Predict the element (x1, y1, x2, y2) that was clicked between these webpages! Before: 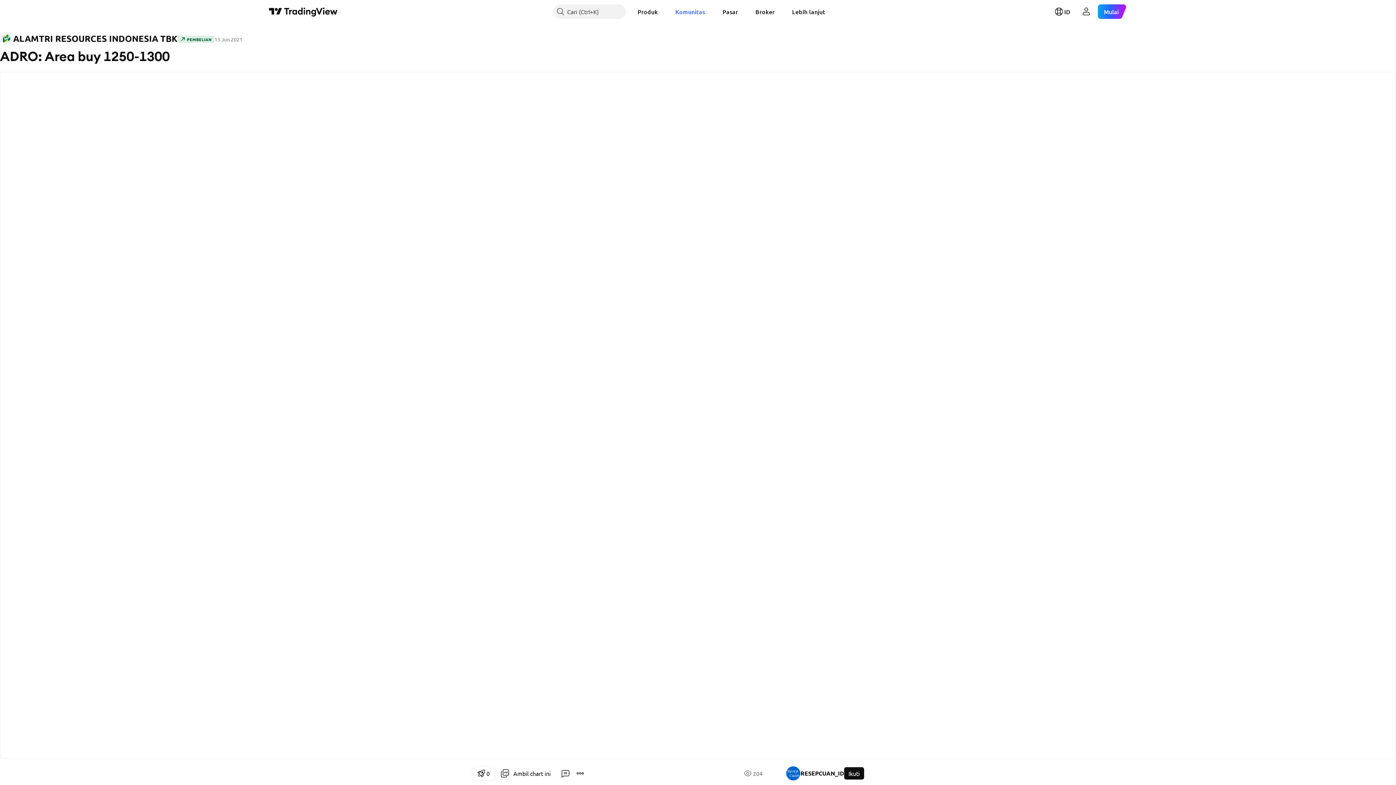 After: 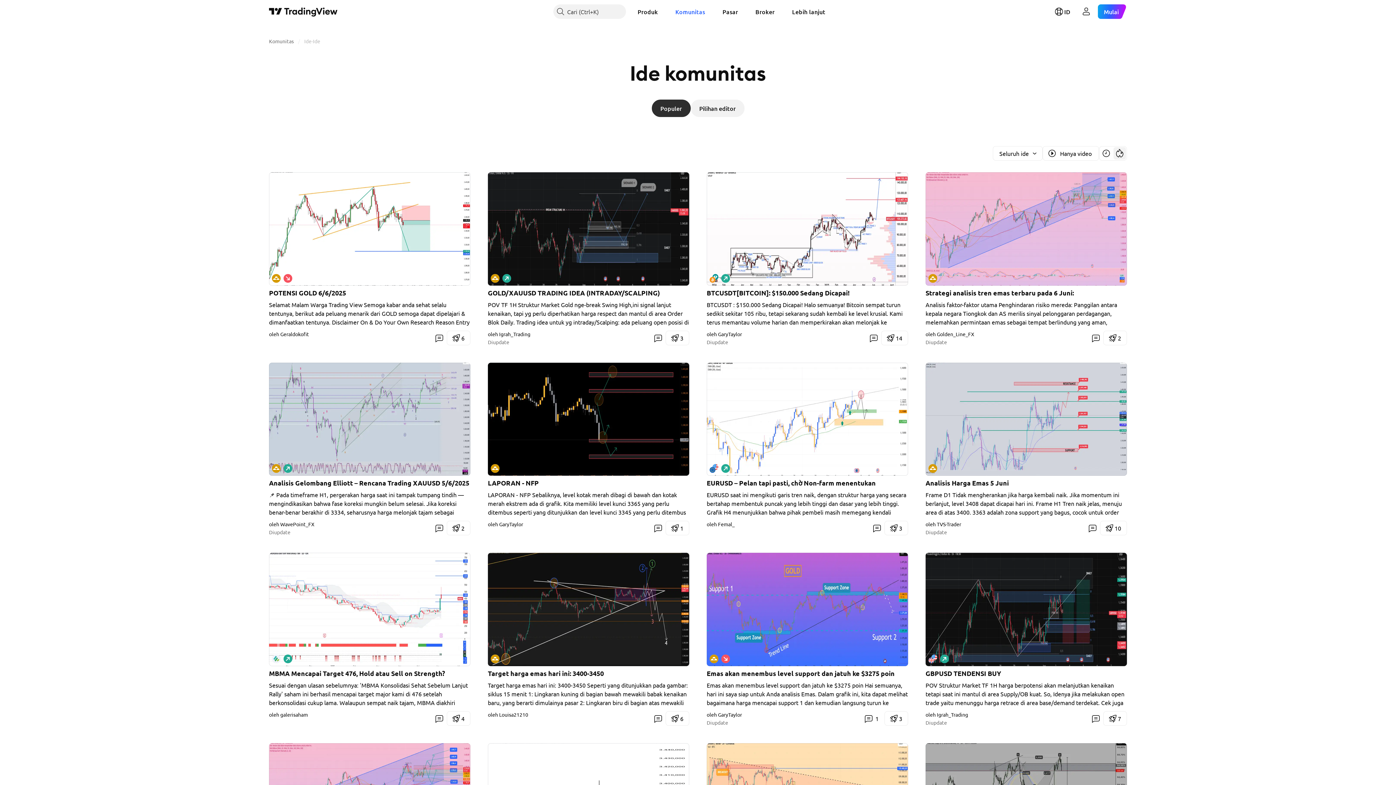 Action: label: Komunitas bbox: (669, 4, 711, 18)